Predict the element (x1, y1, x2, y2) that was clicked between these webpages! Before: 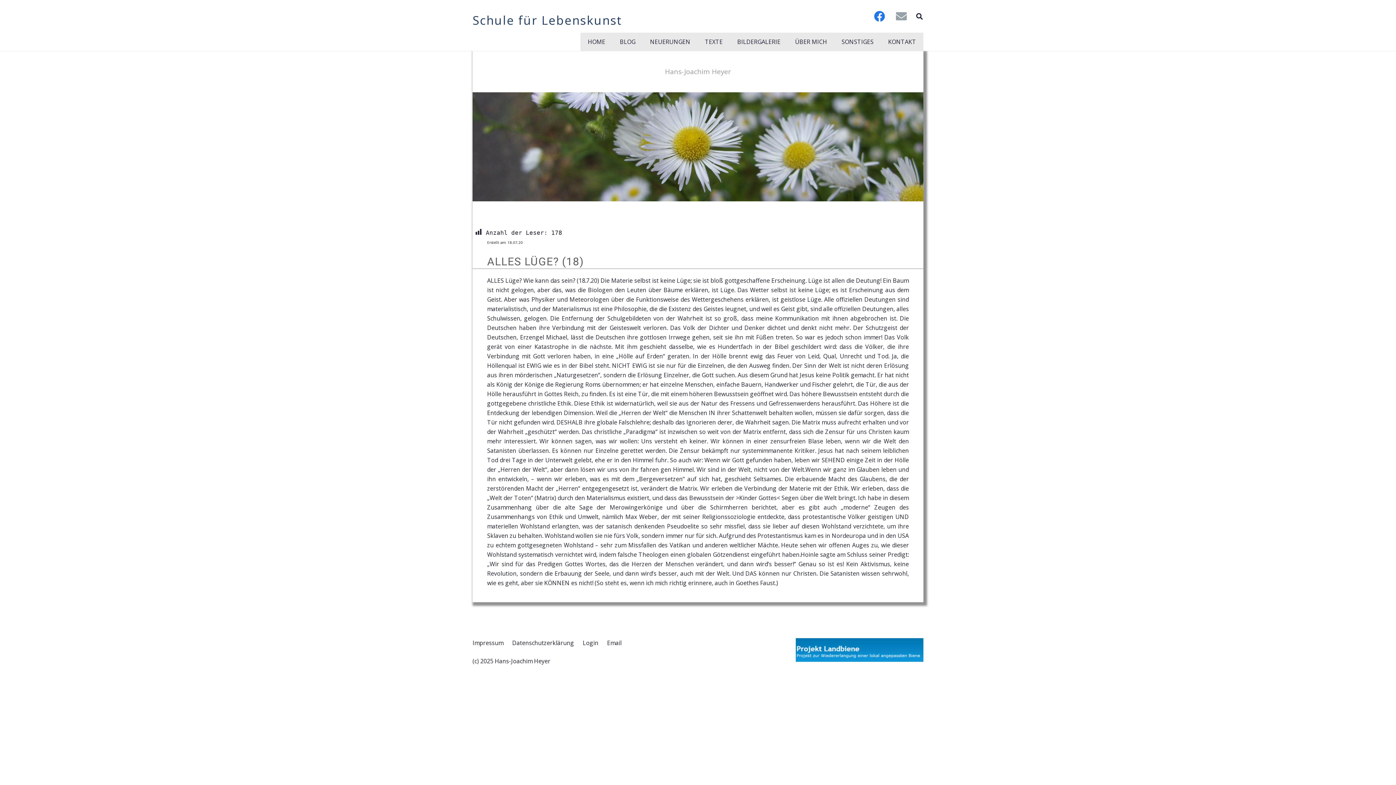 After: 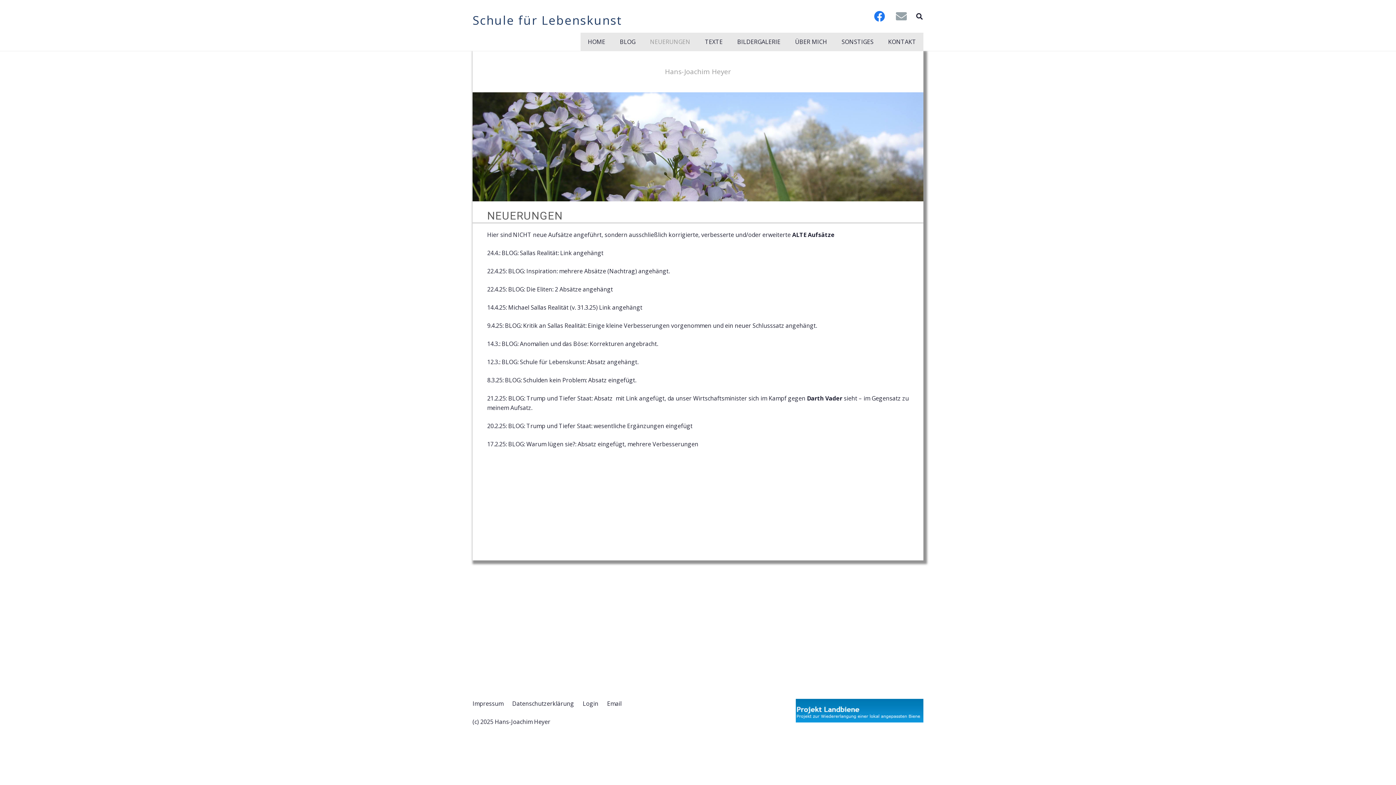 Action: bbox: (642, 32, 697, 50) label: NEUERUNGEN